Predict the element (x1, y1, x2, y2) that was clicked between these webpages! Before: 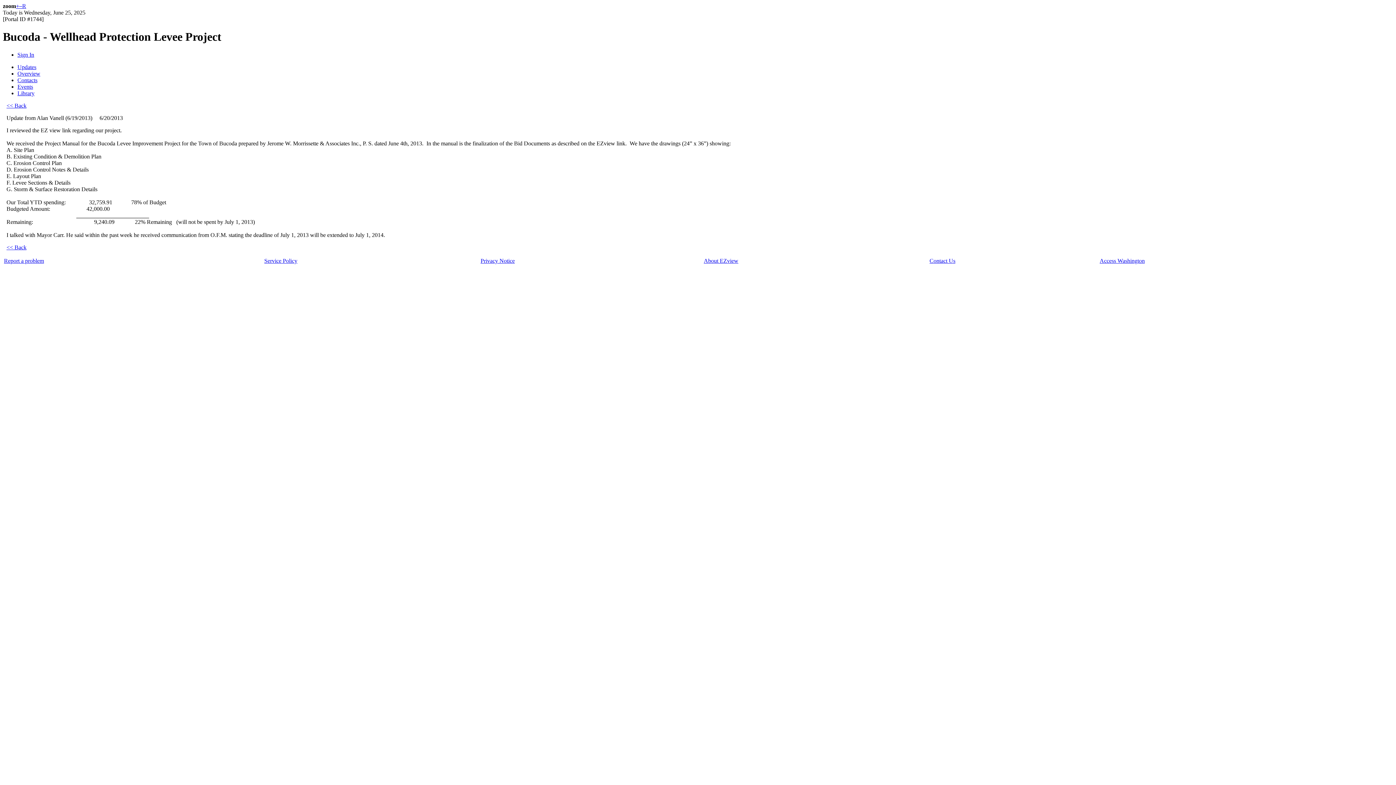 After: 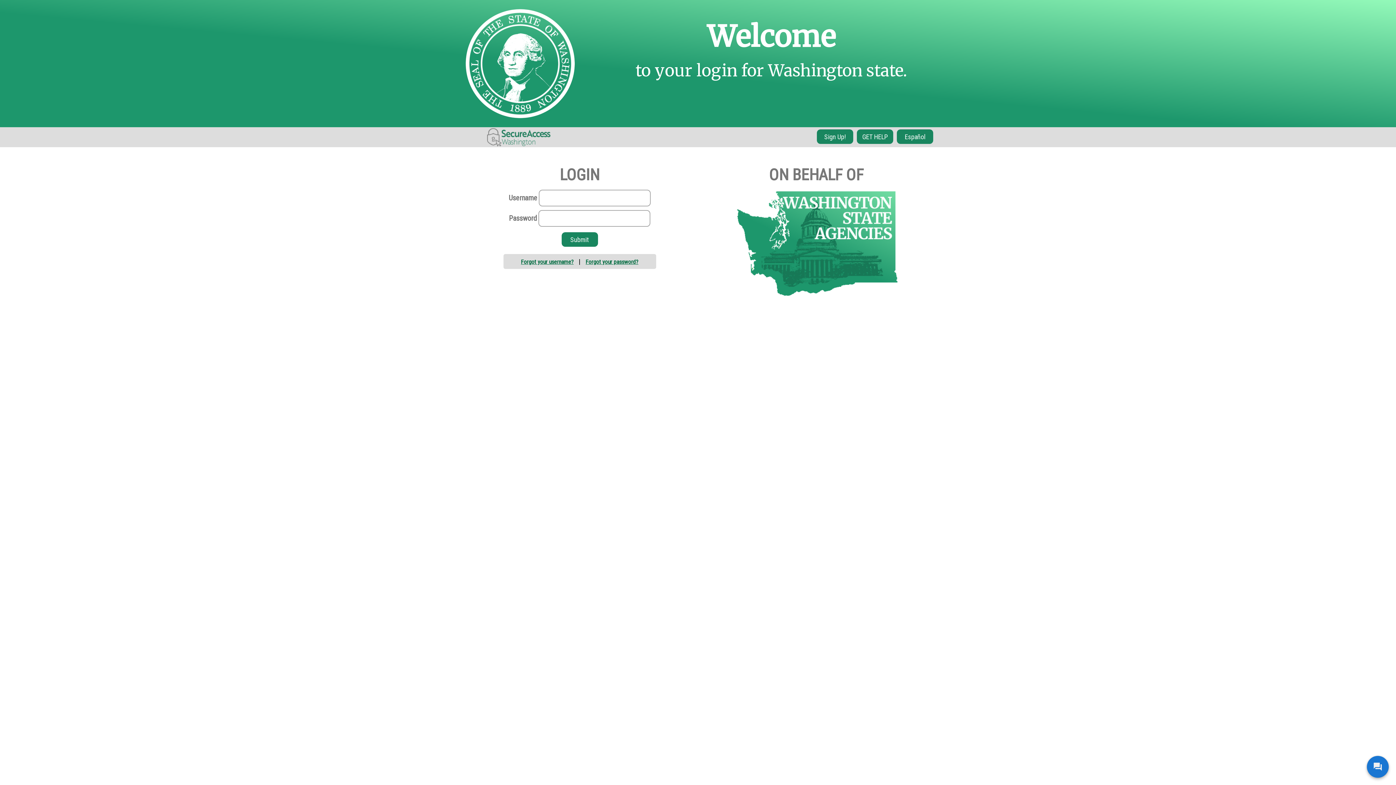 Action: bbox: (17, 51, 34, 57) label: Sign In